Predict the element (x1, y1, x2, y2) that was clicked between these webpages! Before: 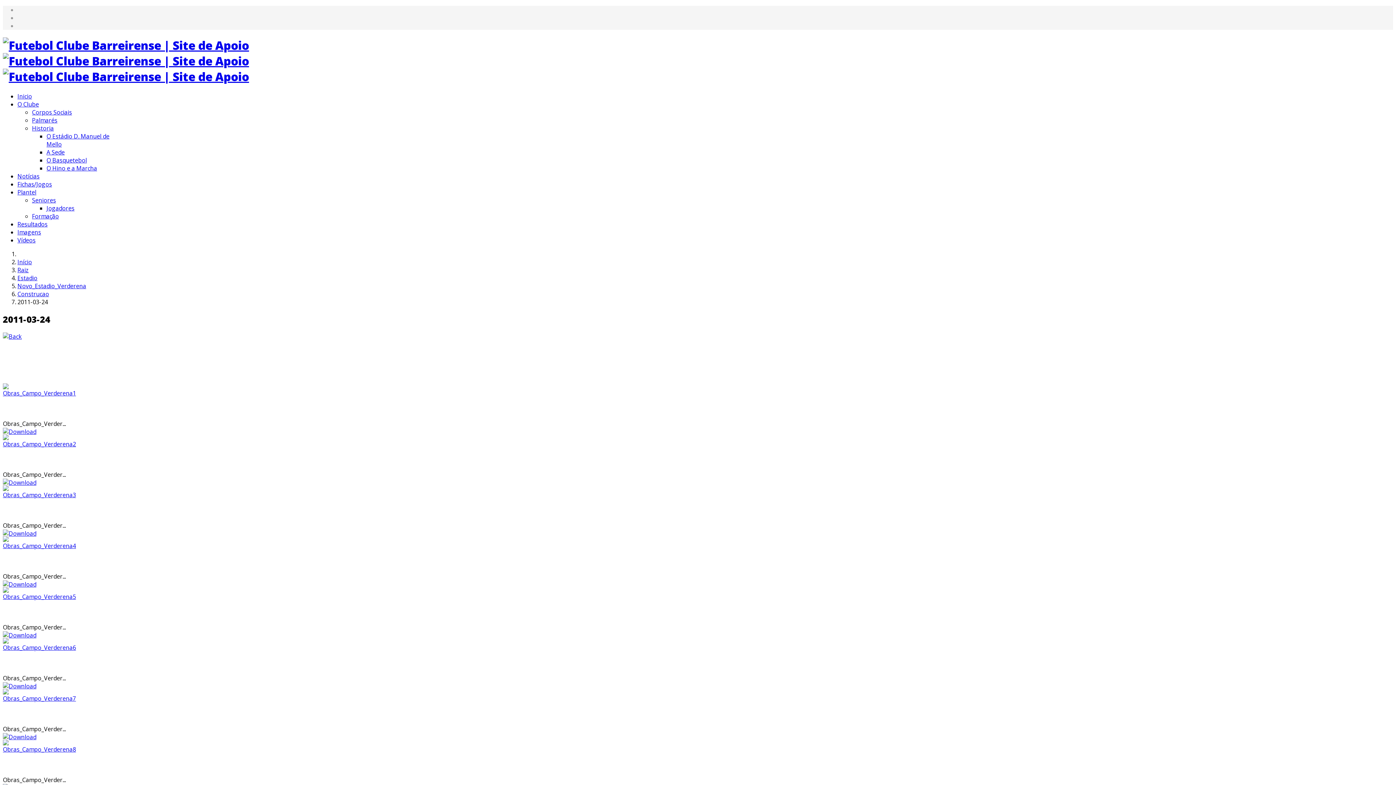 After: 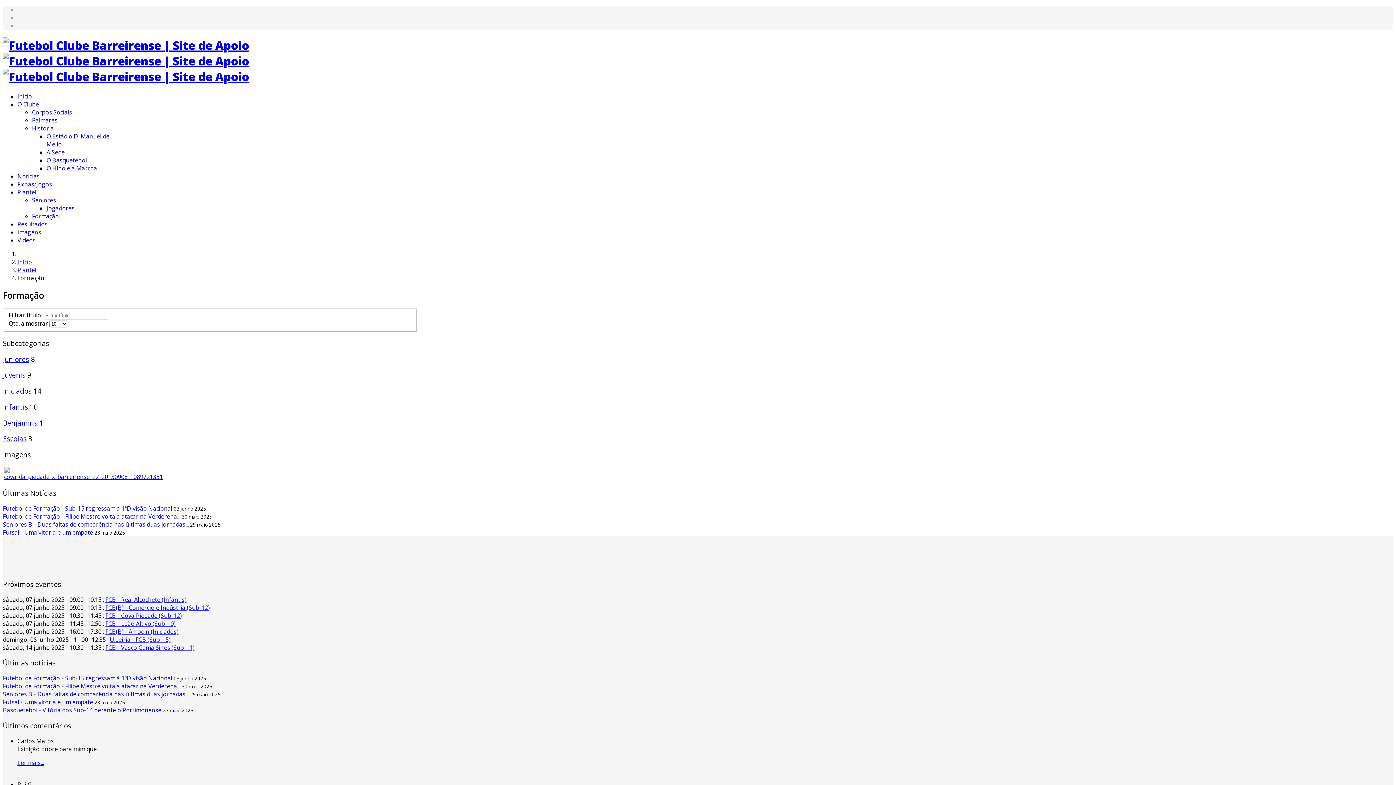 Action: bbox: (32, 212, 58, 220) label: Formação